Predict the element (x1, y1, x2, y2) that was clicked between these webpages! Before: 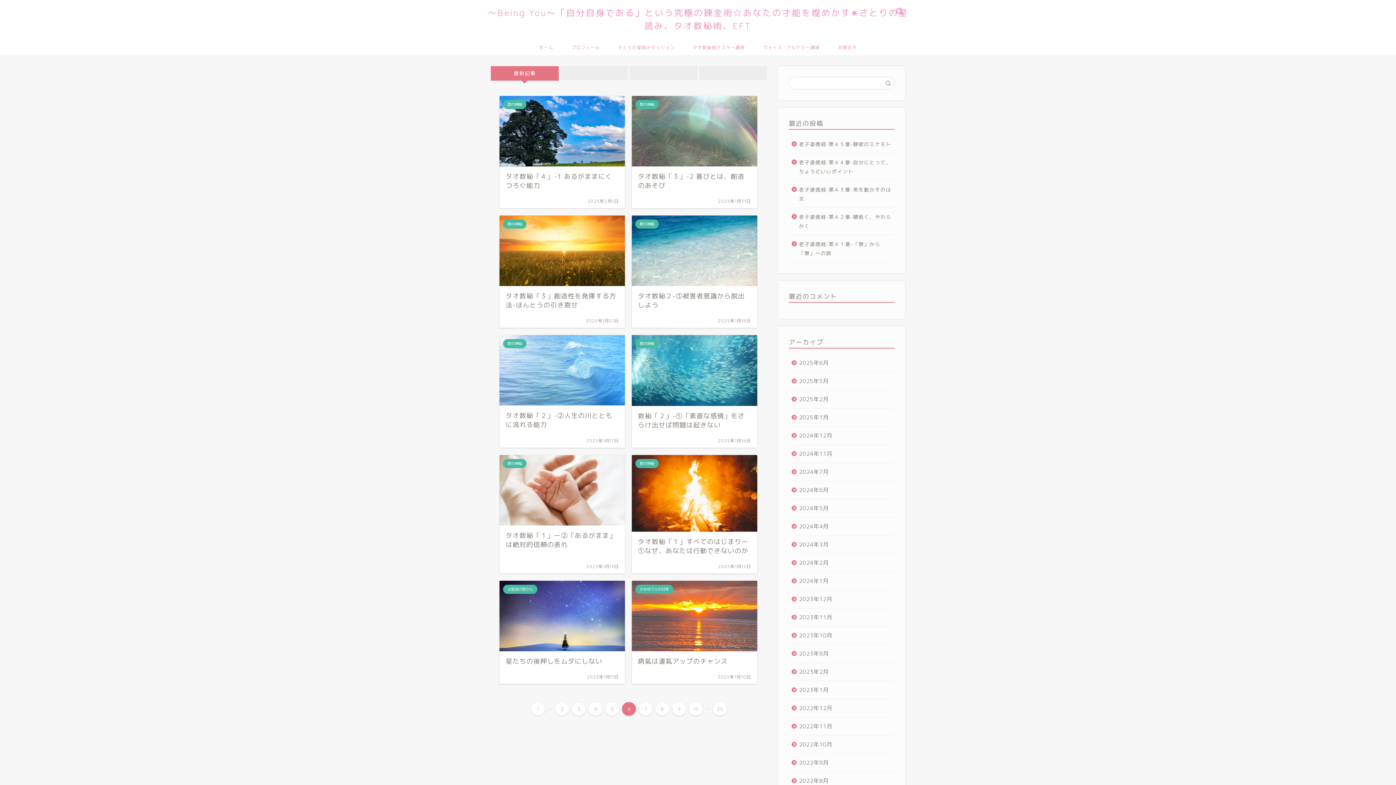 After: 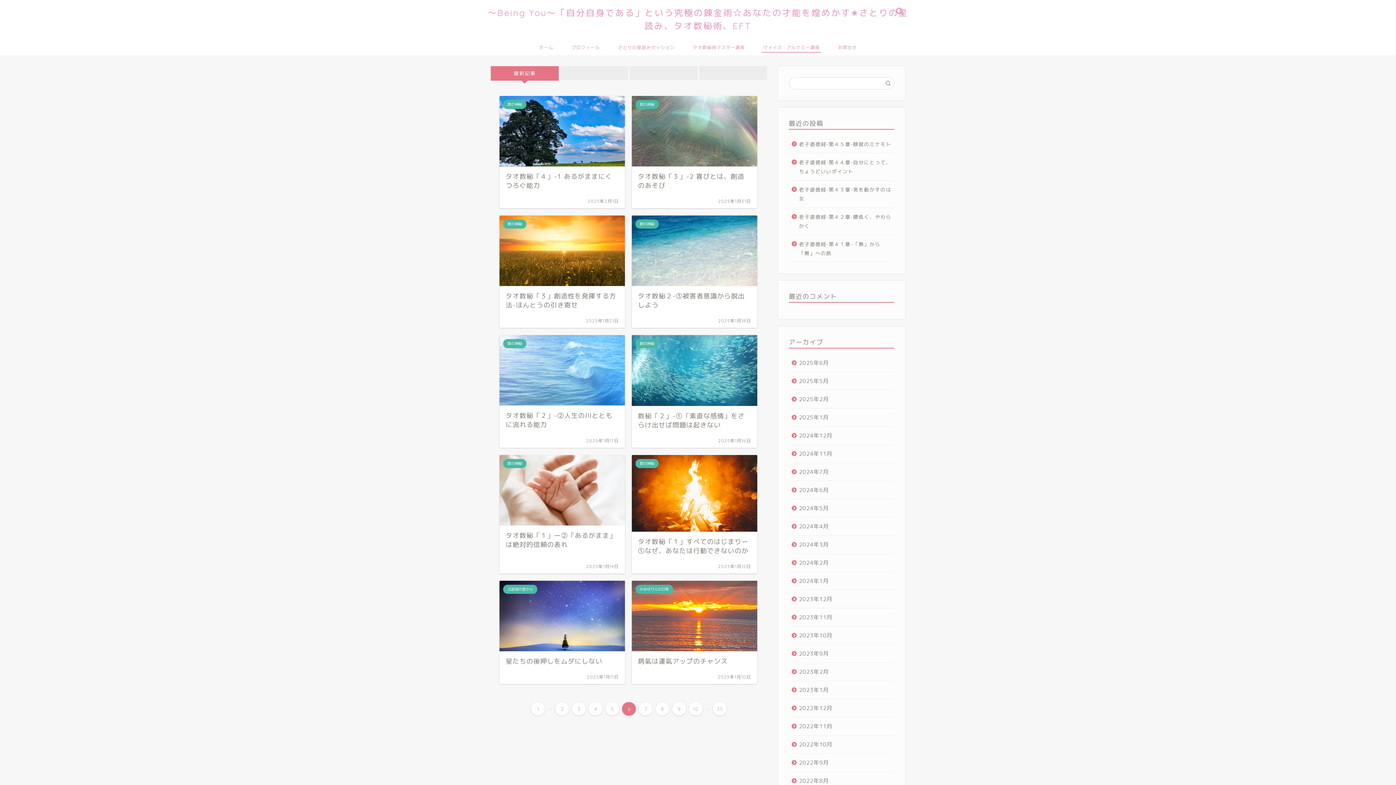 Action: label: ヴォイス・アルケミー講座 bbox: (754, 38, 829, 55)